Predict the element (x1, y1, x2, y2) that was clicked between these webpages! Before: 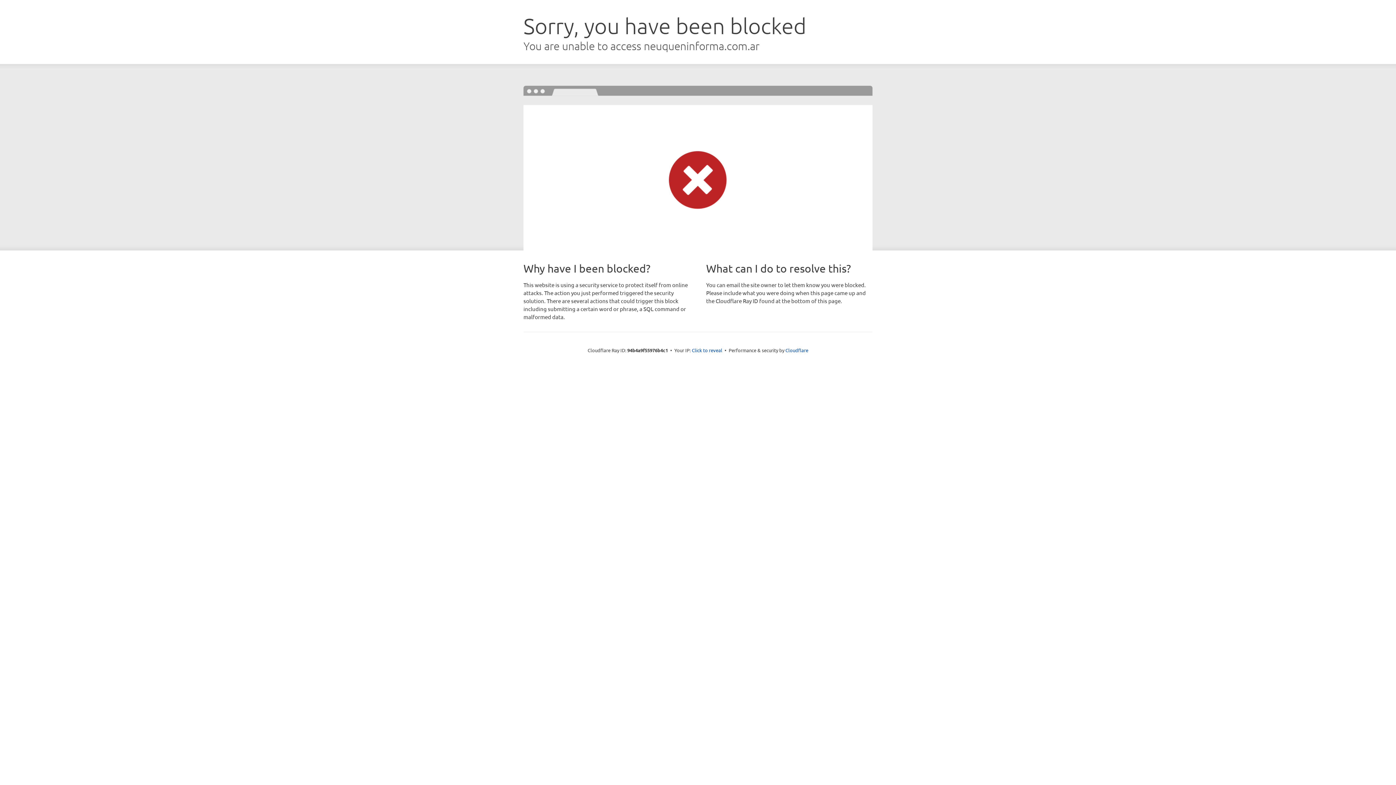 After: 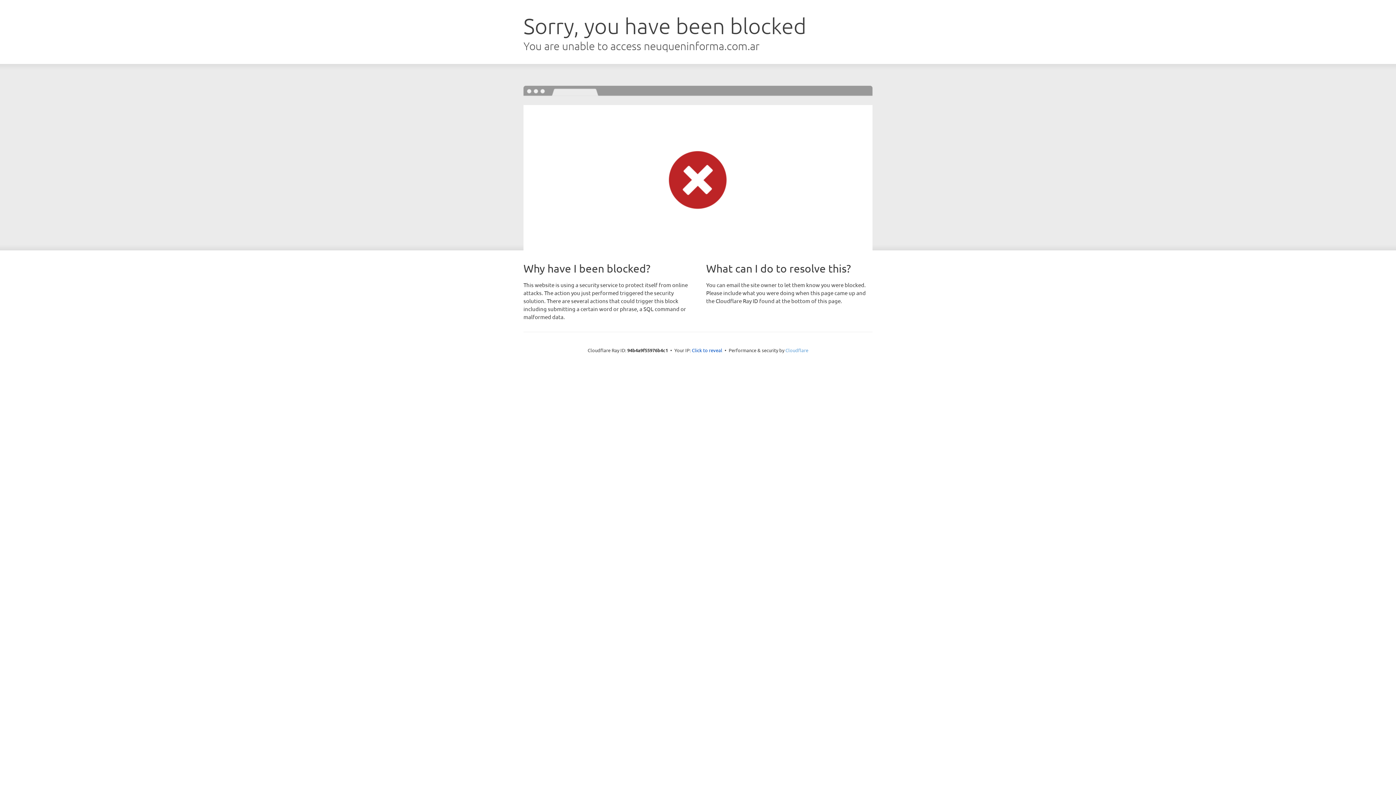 Action: label: Cloudflare bbox: (785, 347, 808, 353)